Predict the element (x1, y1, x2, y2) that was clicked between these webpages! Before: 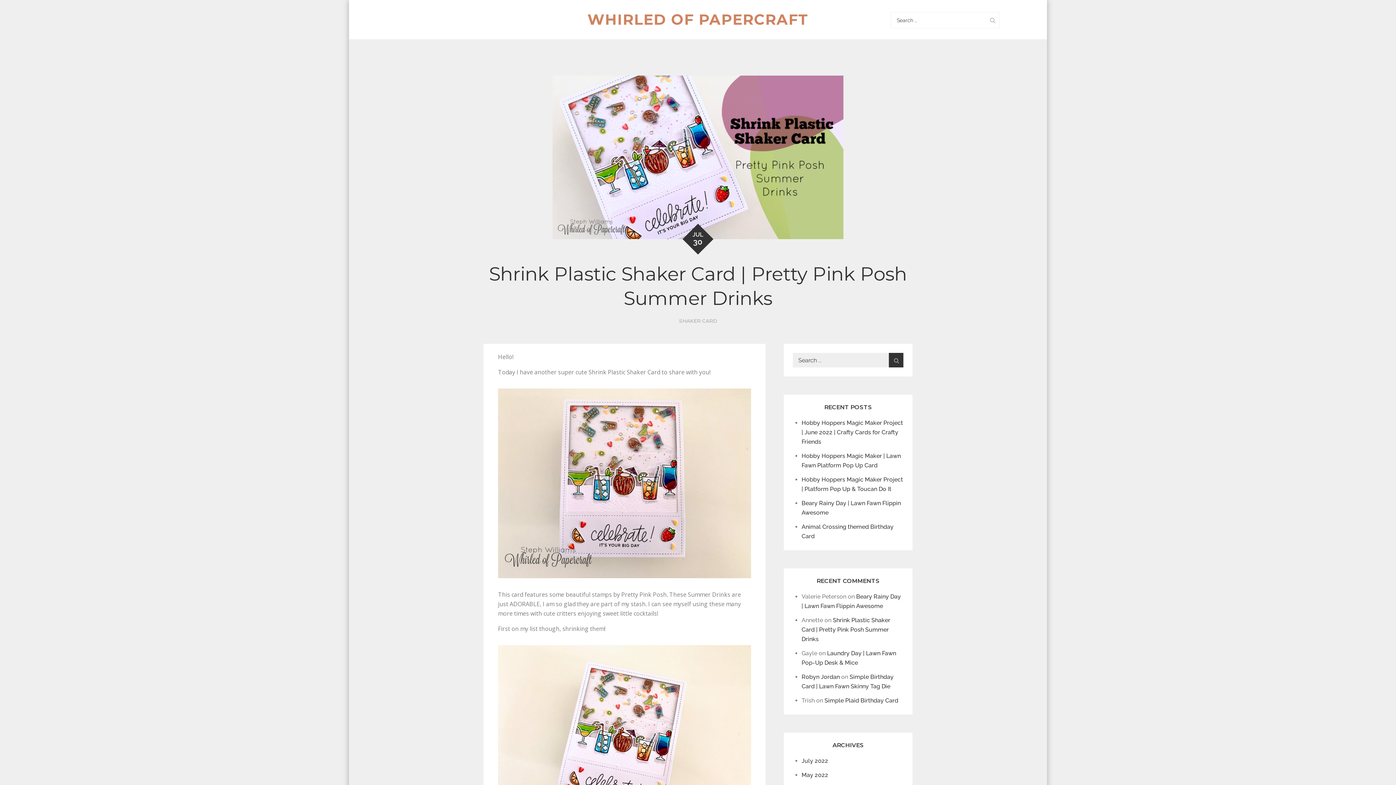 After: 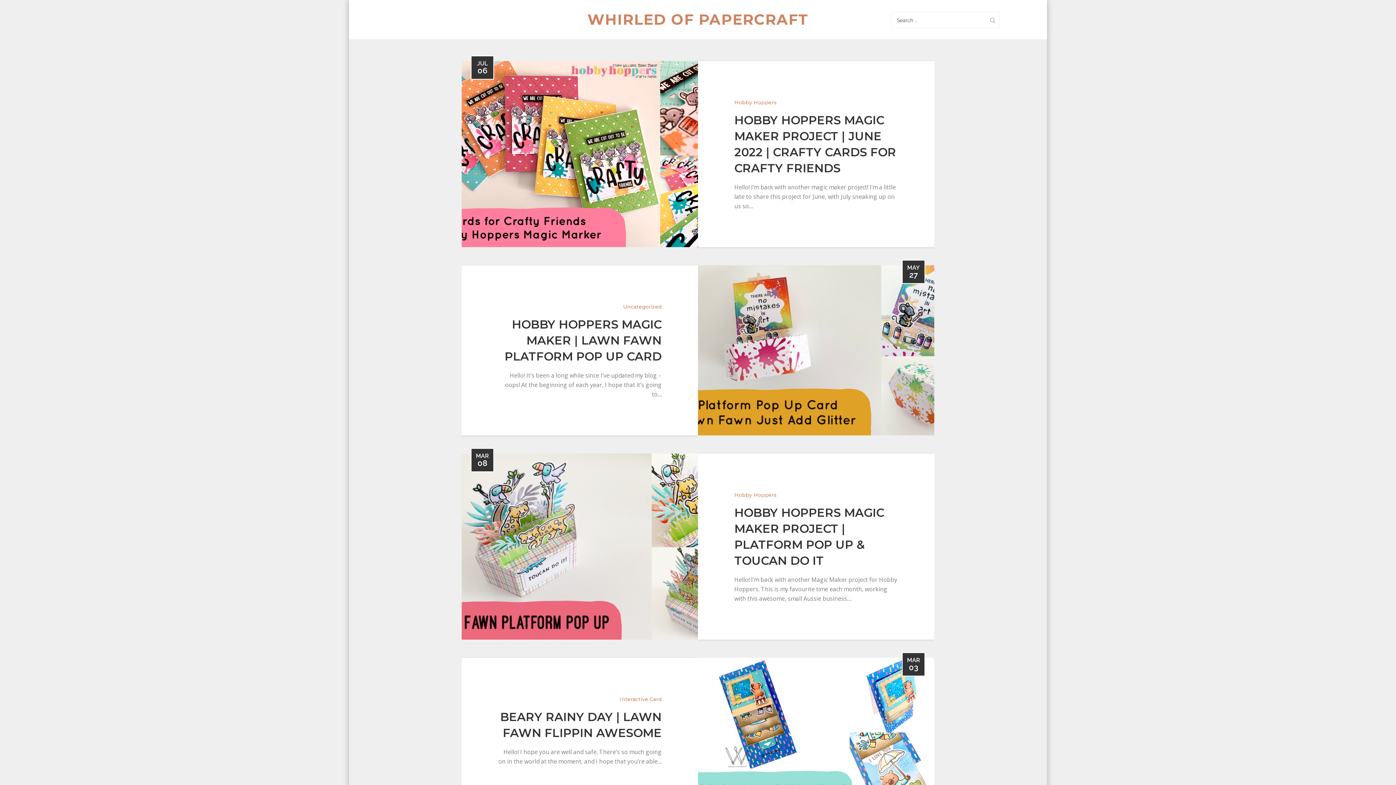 Action: bbox: (985, 12, 1000, 28)